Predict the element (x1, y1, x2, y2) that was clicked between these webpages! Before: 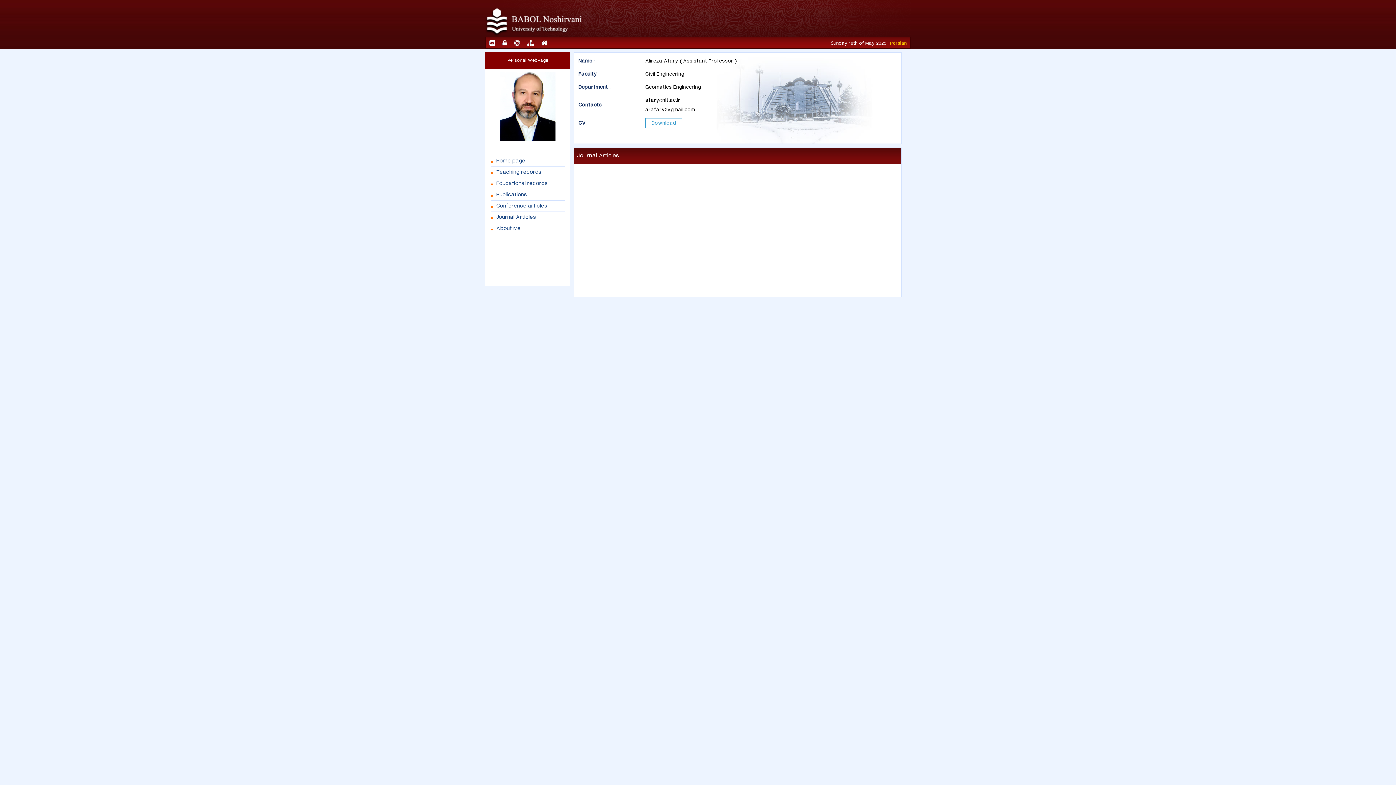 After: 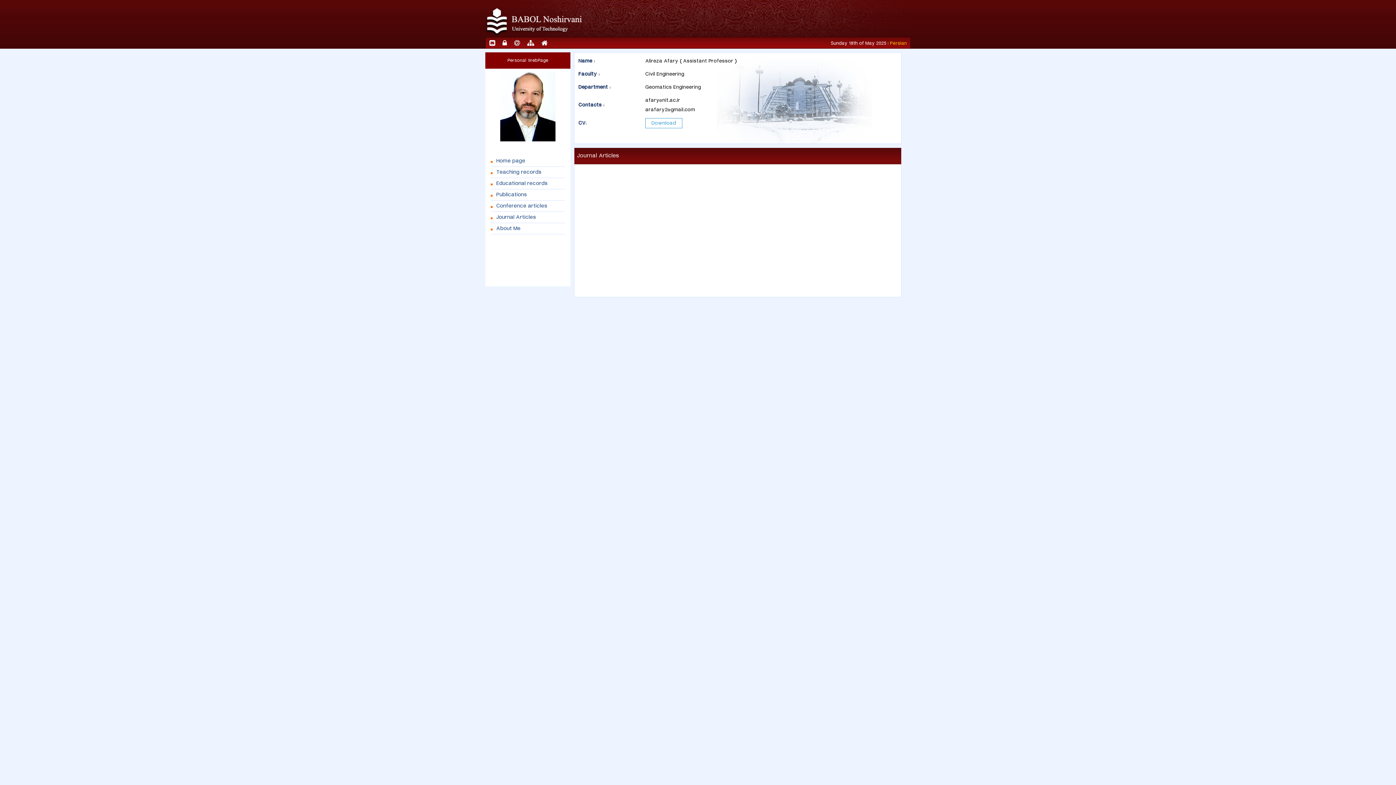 Action: label: Home page bbox: (496, 156, 525, 165)